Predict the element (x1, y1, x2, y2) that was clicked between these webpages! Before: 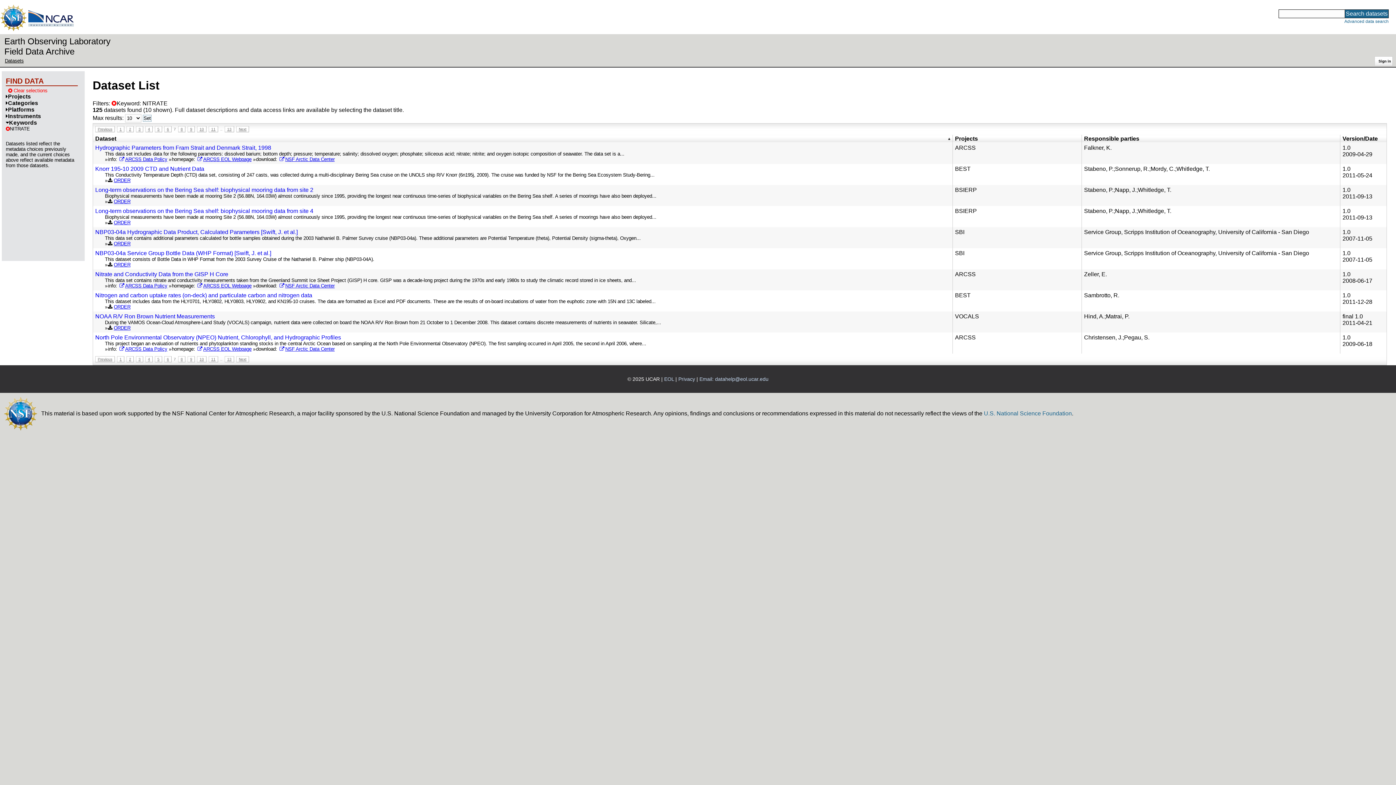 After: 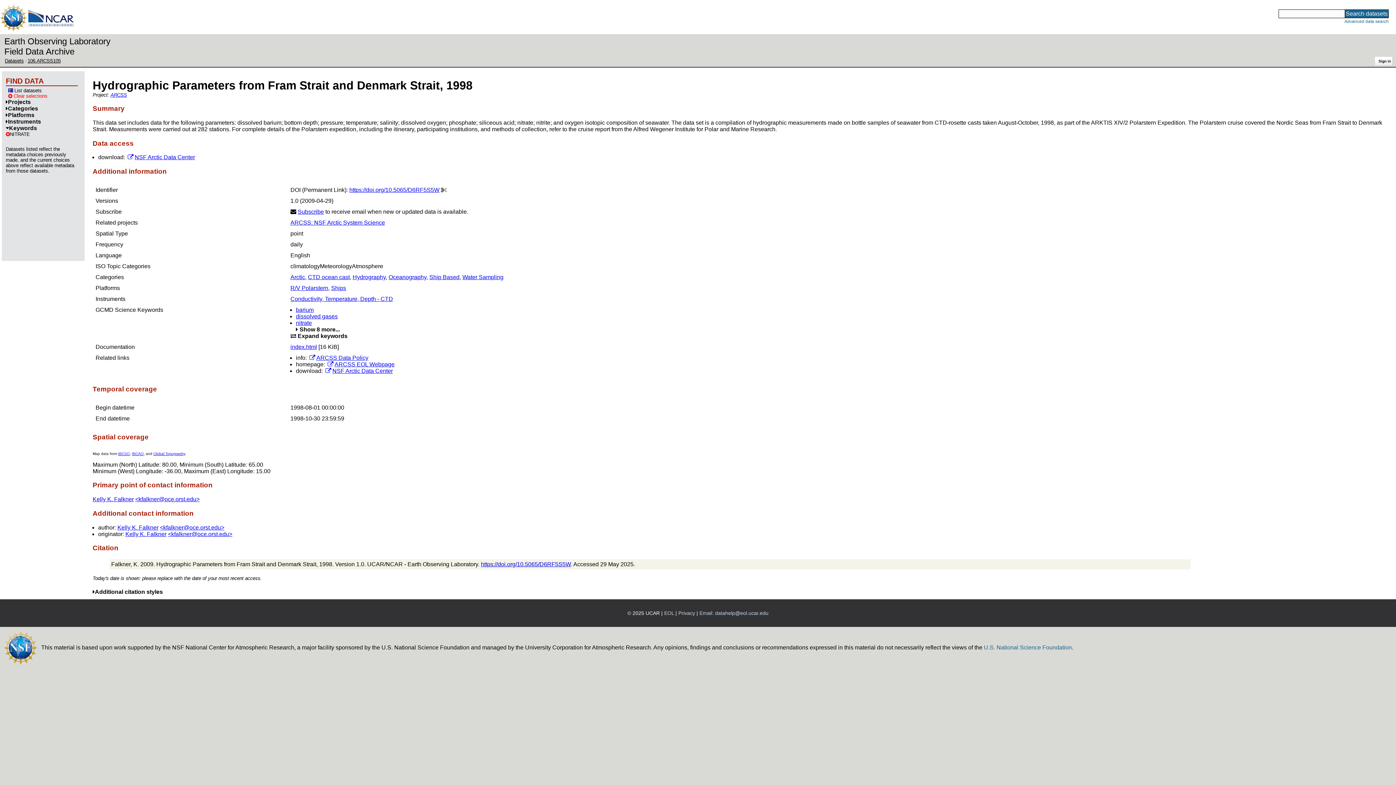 Action: label: Hydrographic Parameters from Fram Strait and Denmark Strait, 1998 bbox: (95, 144, 950, 151)